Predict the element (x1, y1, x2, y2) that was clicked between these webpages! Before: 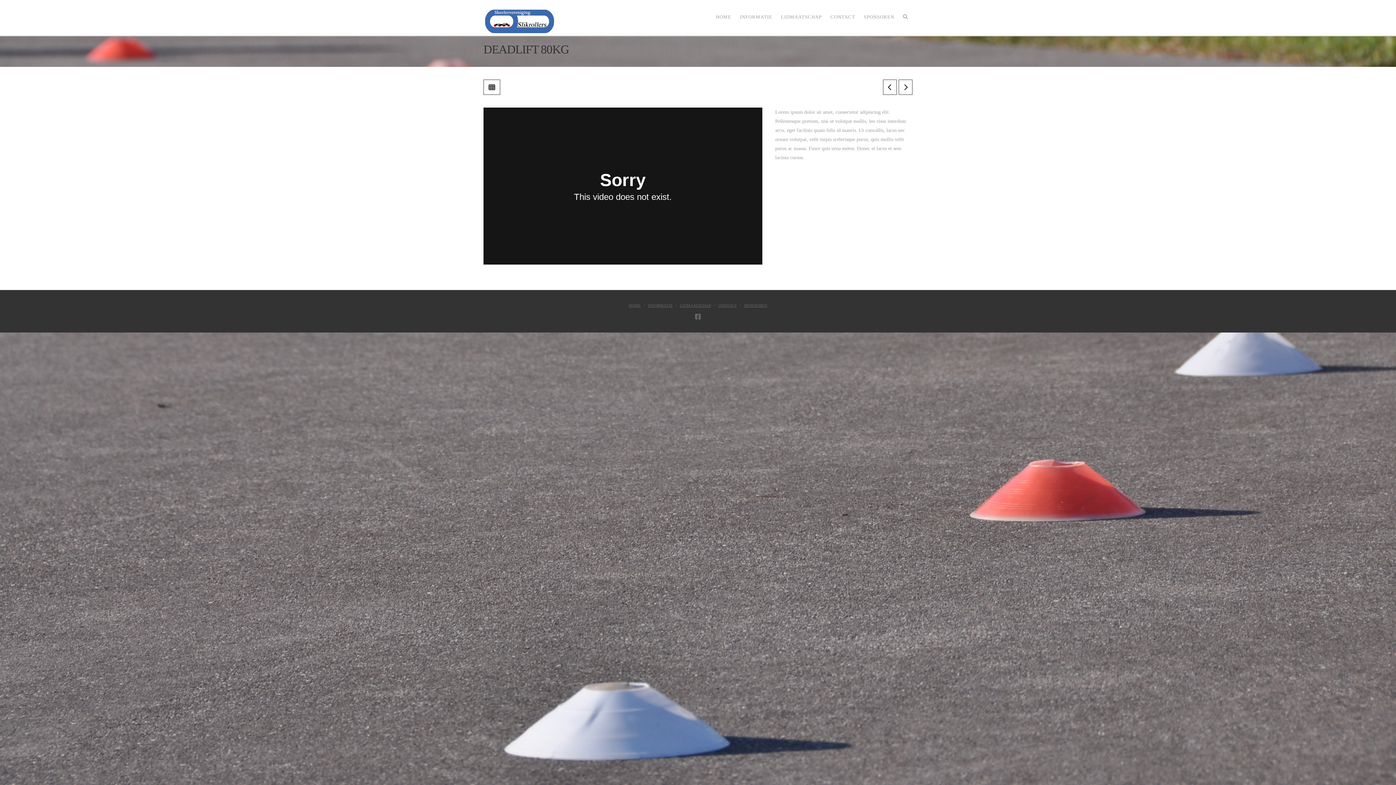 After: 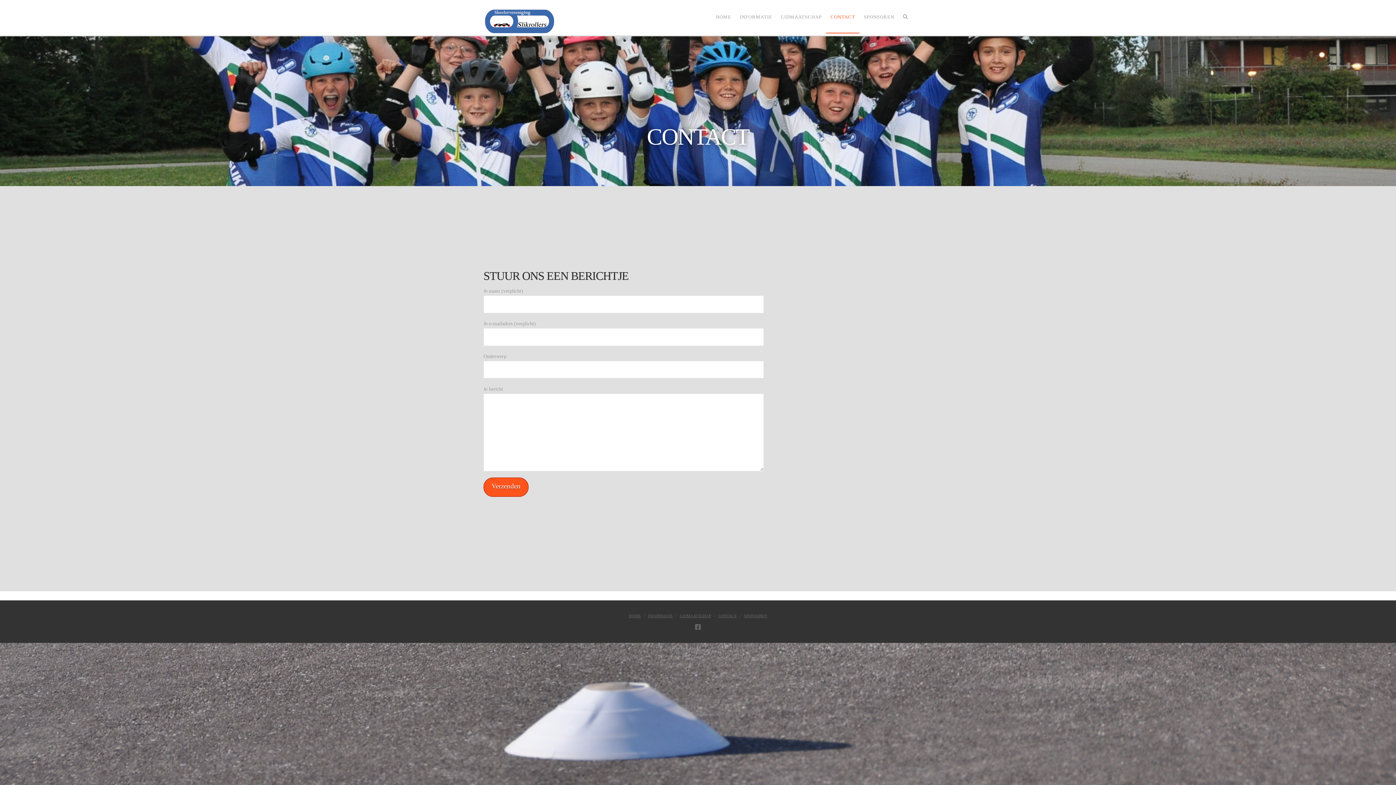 Action: label: CONTACT bbox: (826, 0, 859, 32)